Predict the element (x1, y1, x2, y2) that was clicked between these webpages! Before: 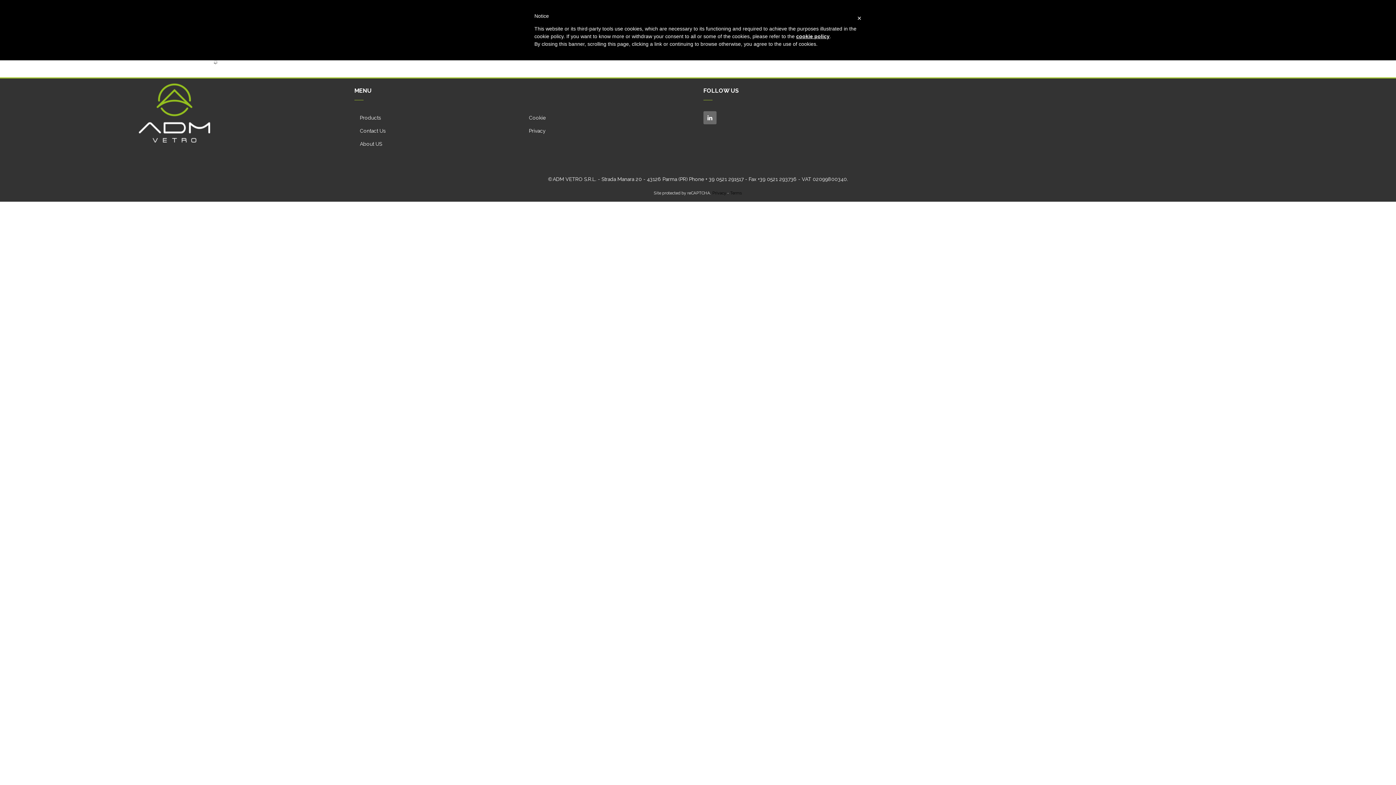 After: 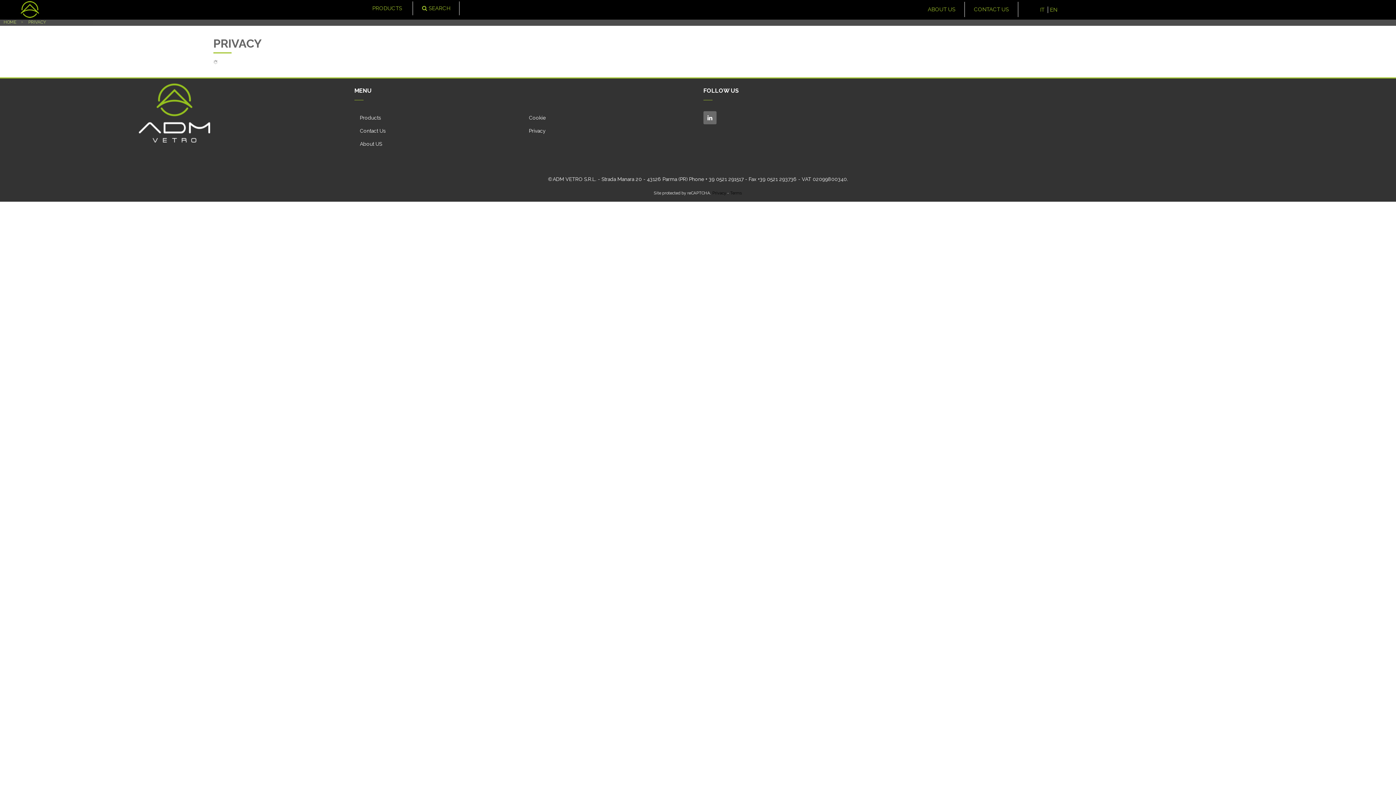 Action: label: × bbox: (857, 12, 861, 24)